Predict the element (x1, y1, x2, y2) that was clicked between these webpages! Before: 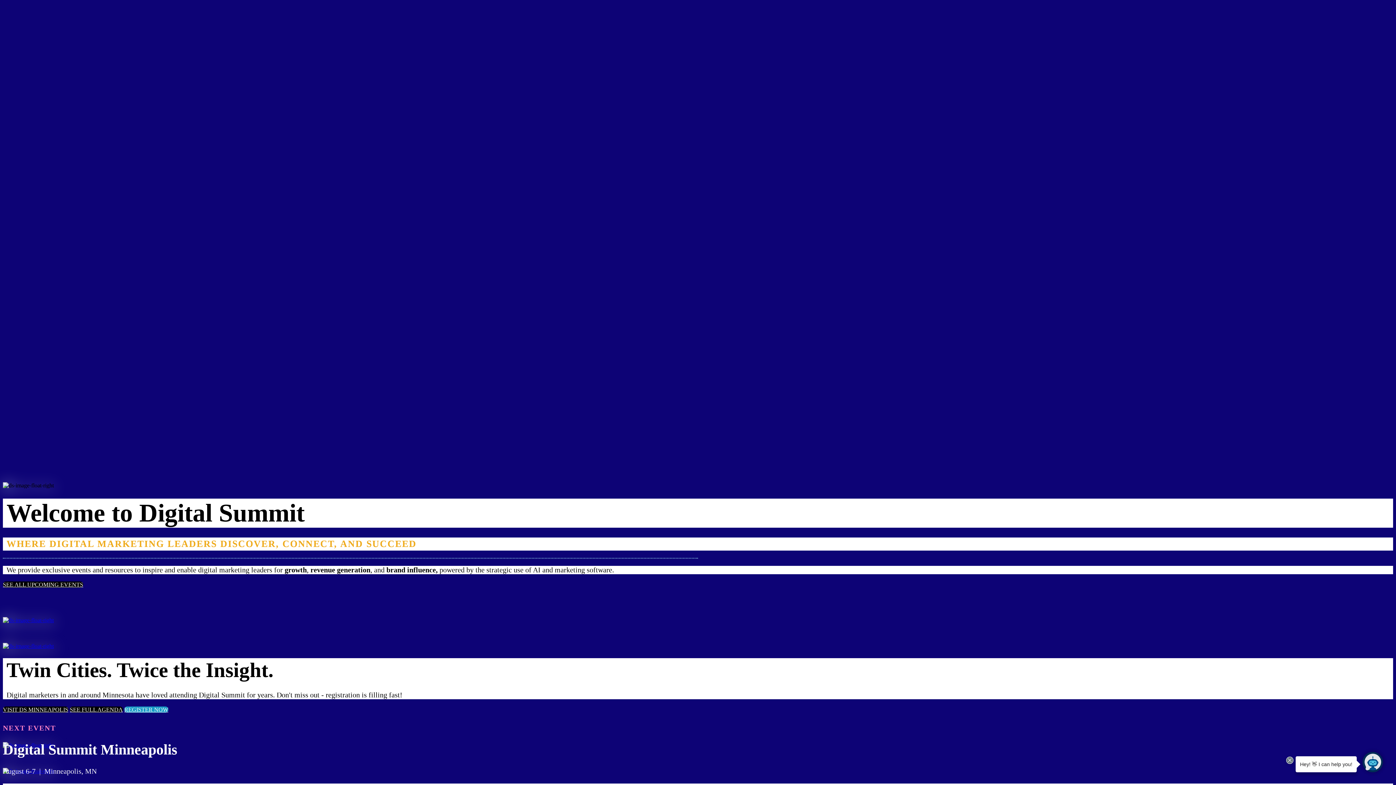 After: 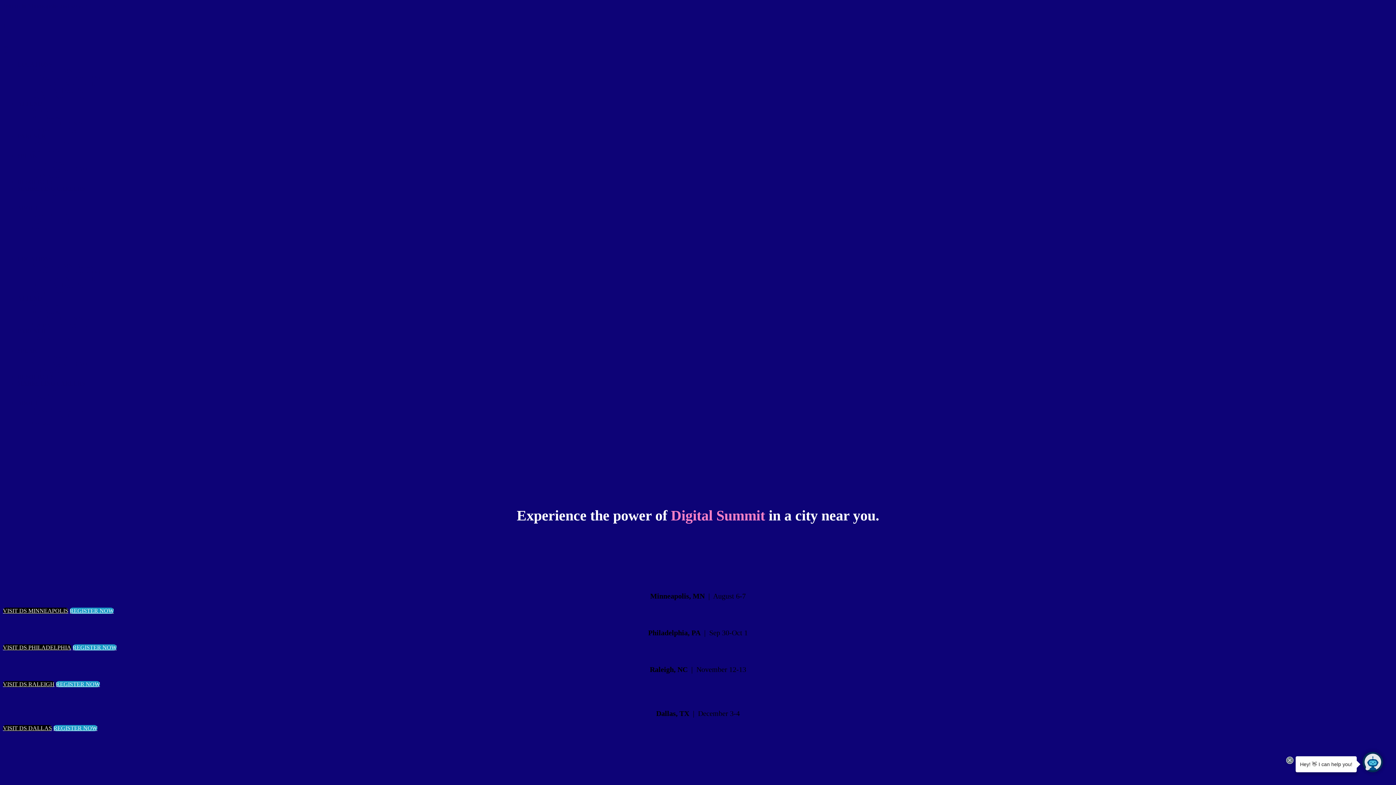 Action: bbox: (2, 581, 83, 587) label: SEE ALL UPCOMING EVENTS